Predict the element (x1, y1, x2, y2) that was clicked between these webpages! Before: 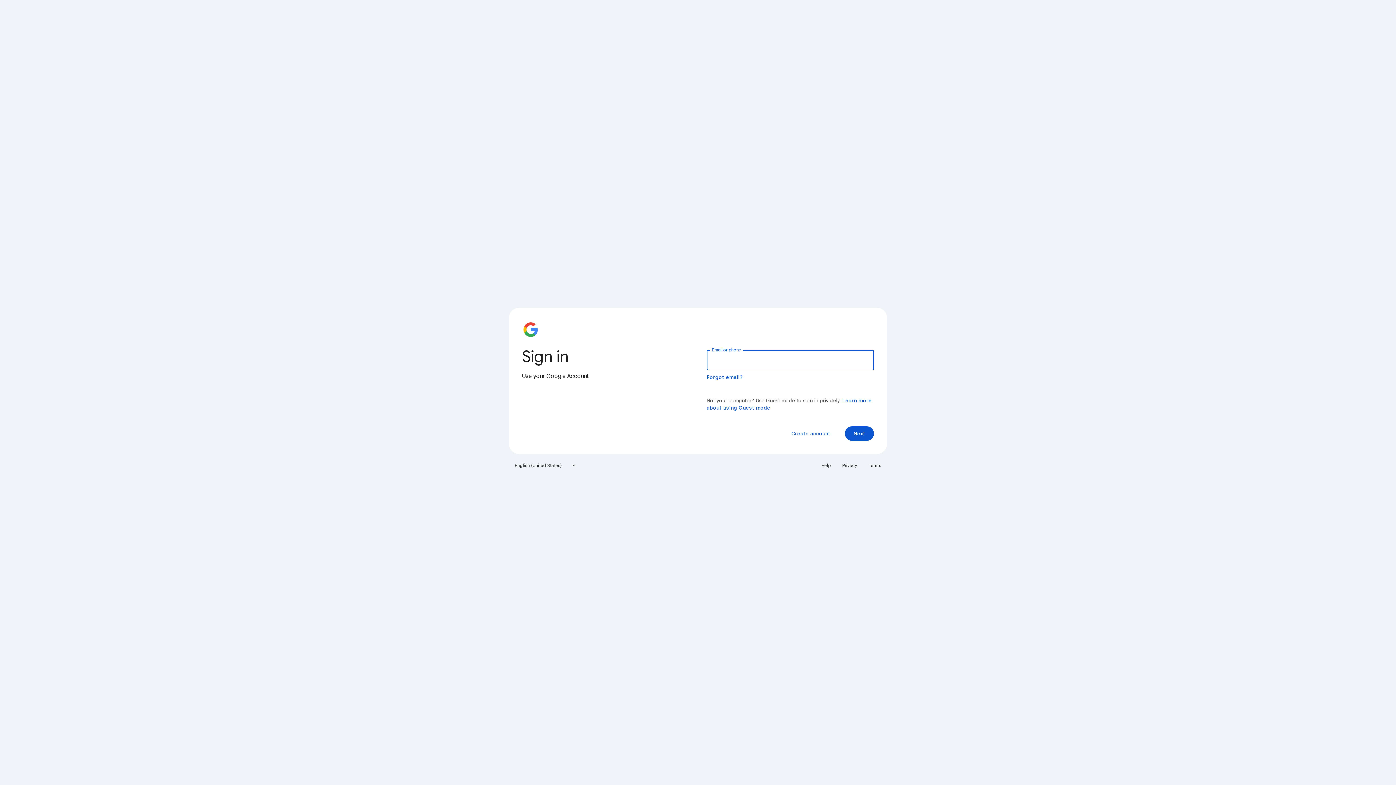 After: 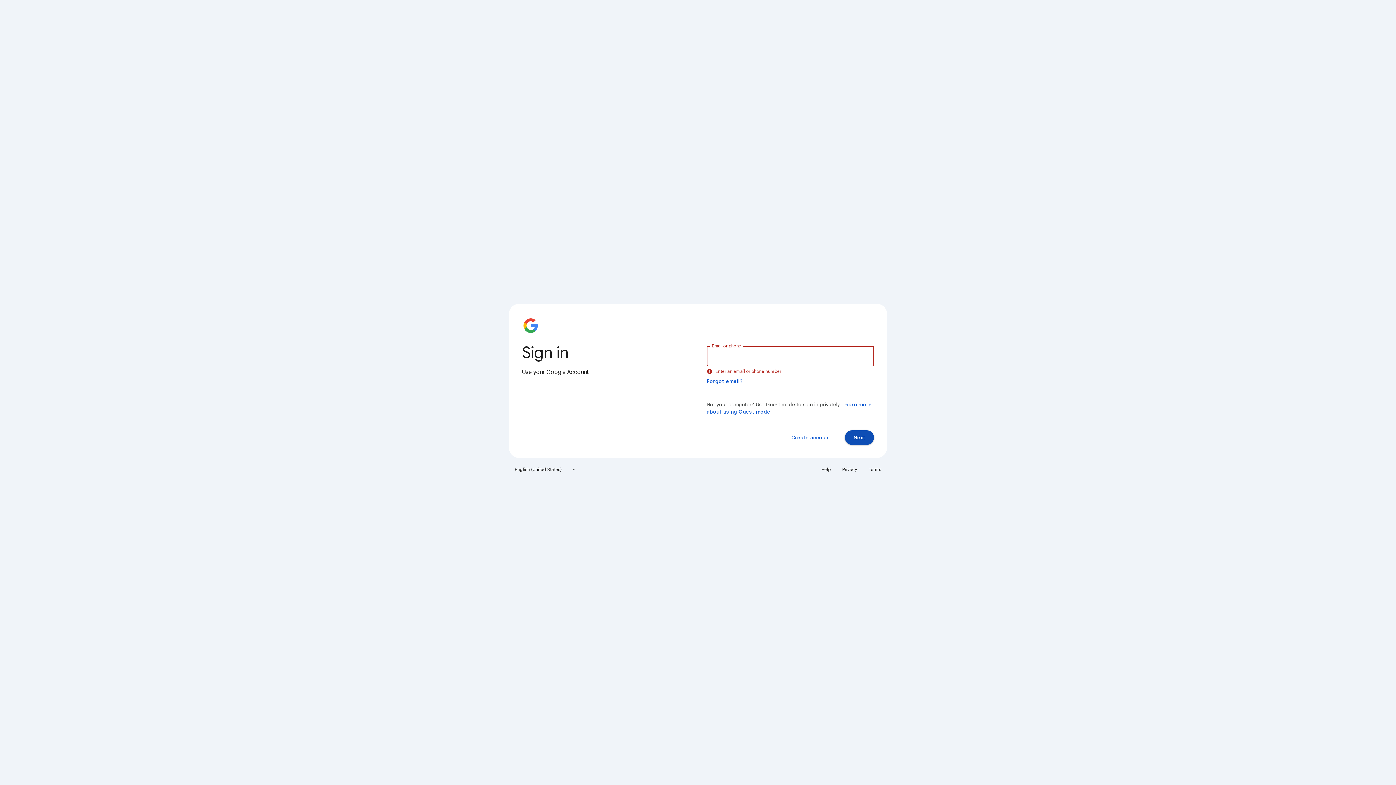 Action: bbox: (845, 426, 874, 441) label: Next